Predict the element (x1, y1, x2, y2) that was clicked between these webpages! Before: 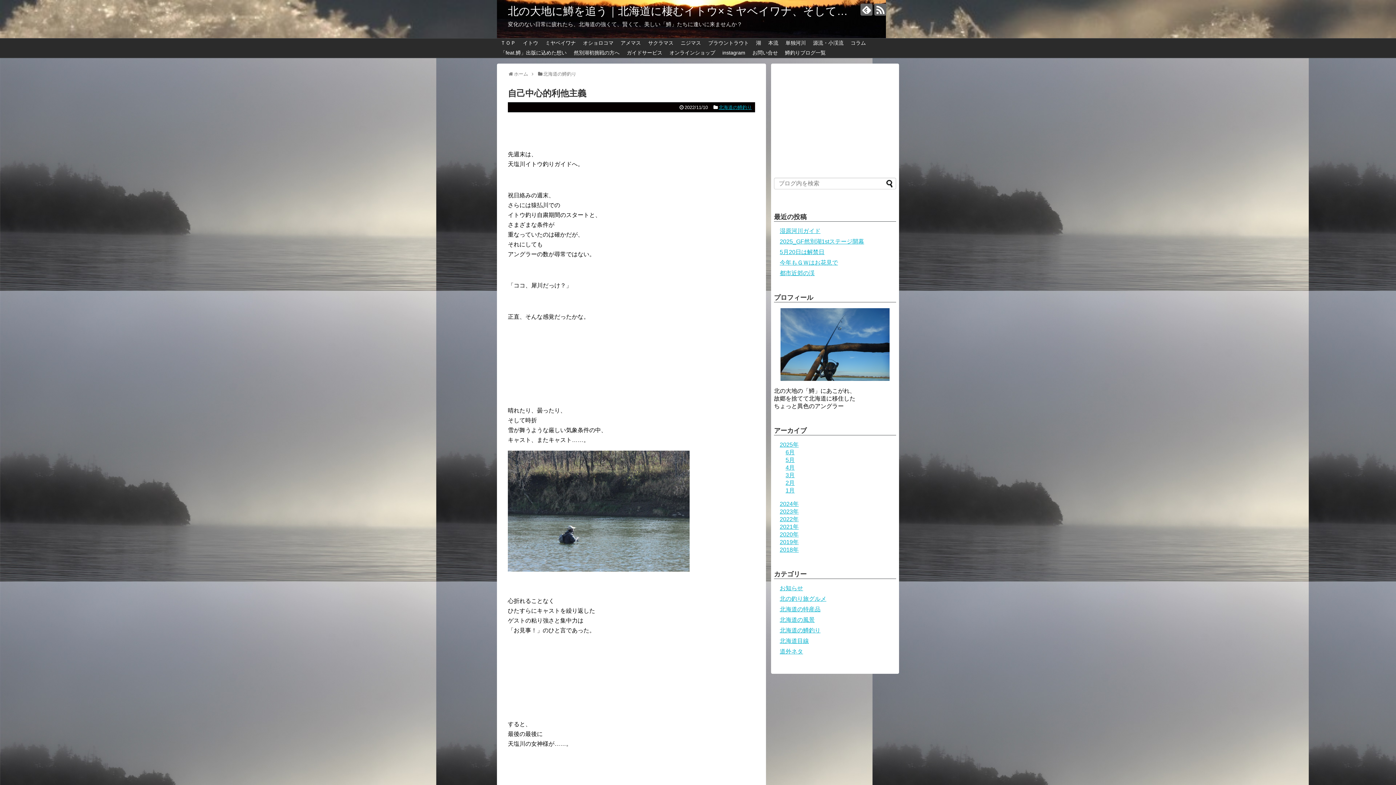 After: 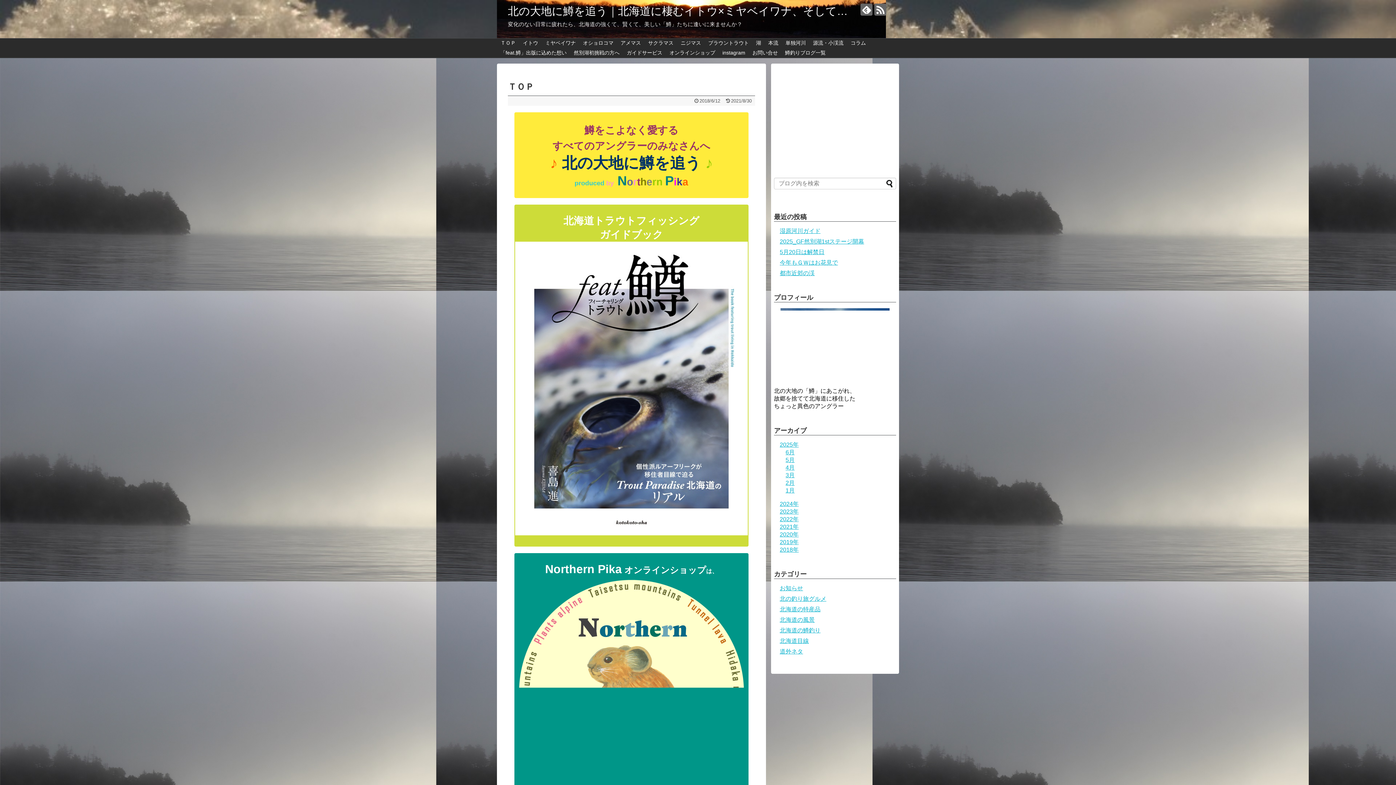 Action: bbox: (497, 38, 519, 48) label: ＴＯＰ